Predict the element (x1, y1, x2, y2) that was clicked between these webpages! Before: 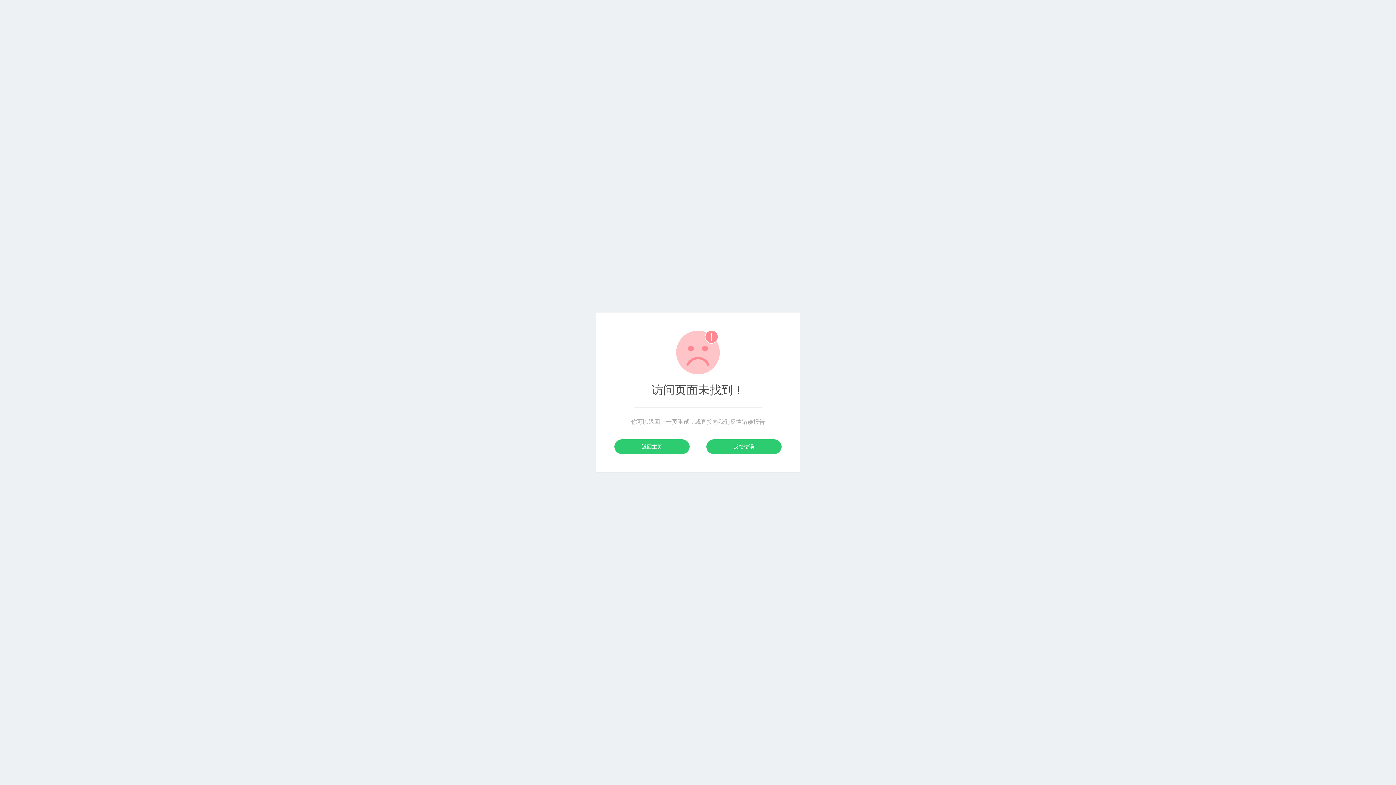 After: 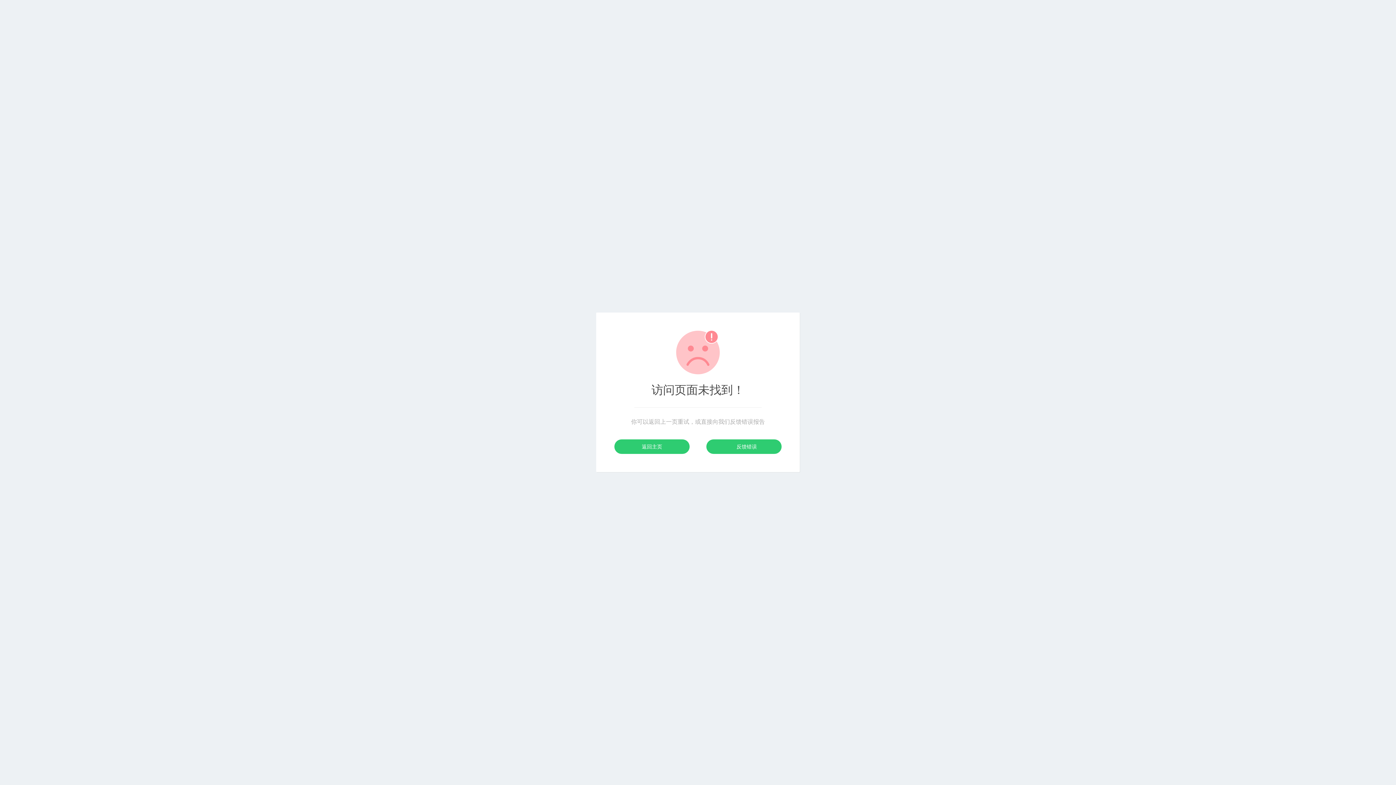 Action: bbox: (706, 439, 781, 454) label: 反馈错误